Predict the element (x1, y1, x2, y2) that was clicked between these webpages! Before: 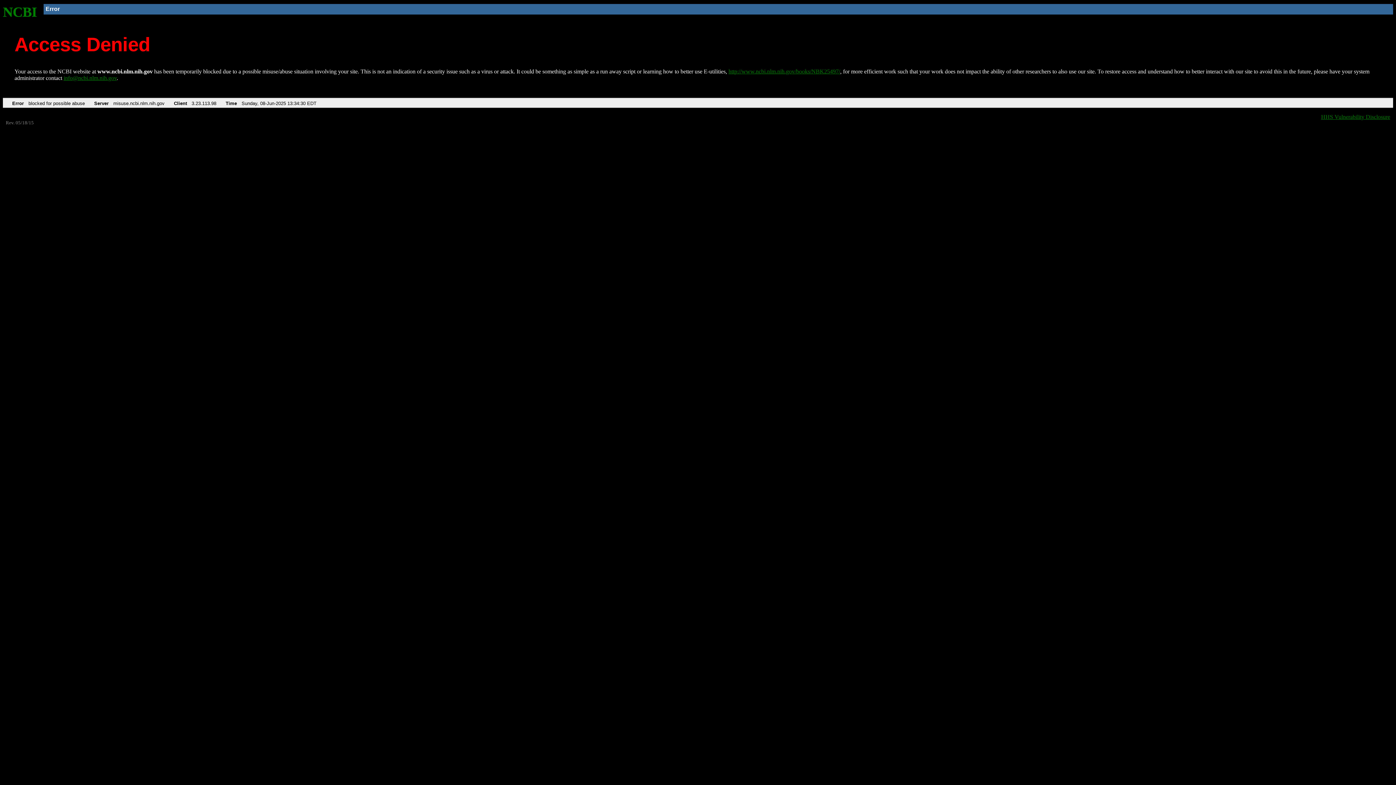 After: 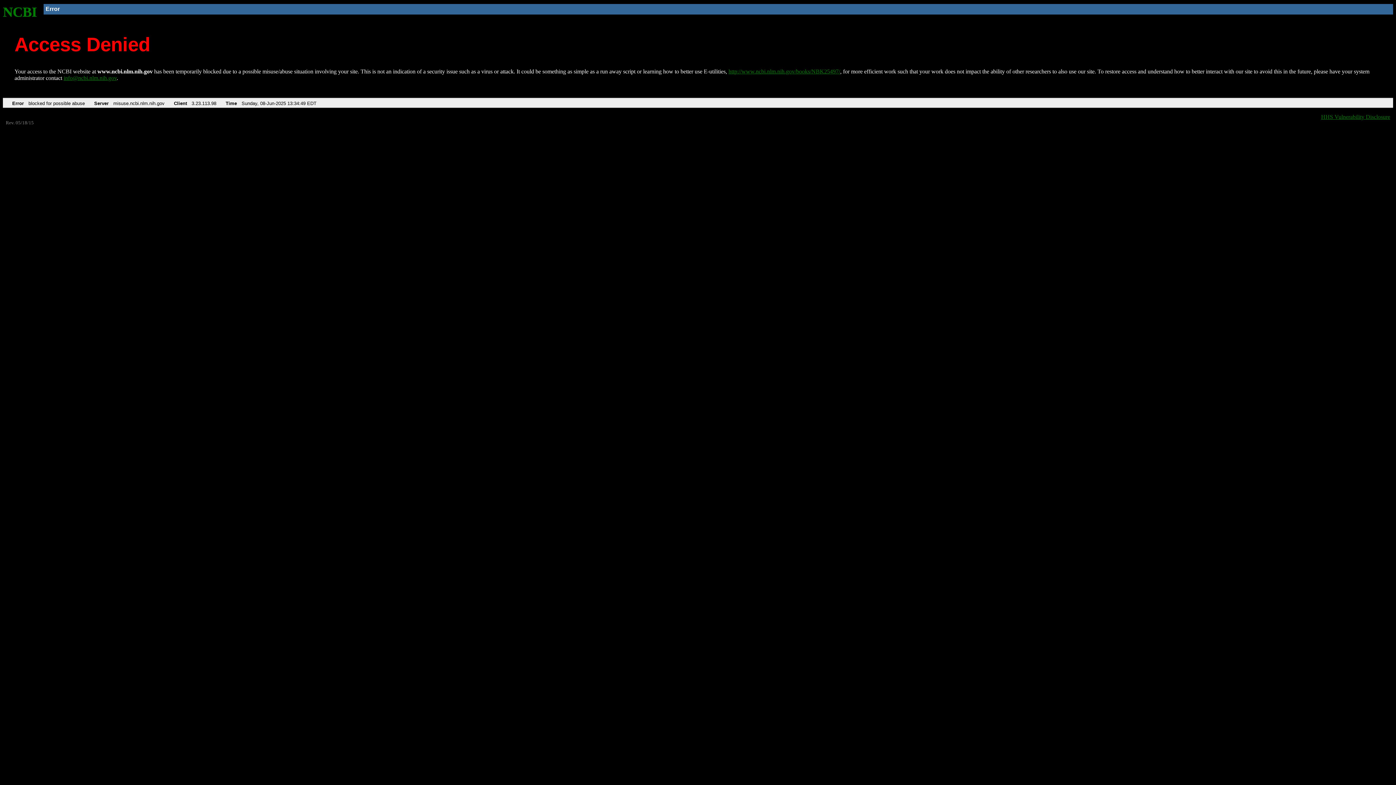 Action: label: http://www.ncbi.nlm.nih.gov/books/NBK25497/ bbox: (728, 68, 840, 74)